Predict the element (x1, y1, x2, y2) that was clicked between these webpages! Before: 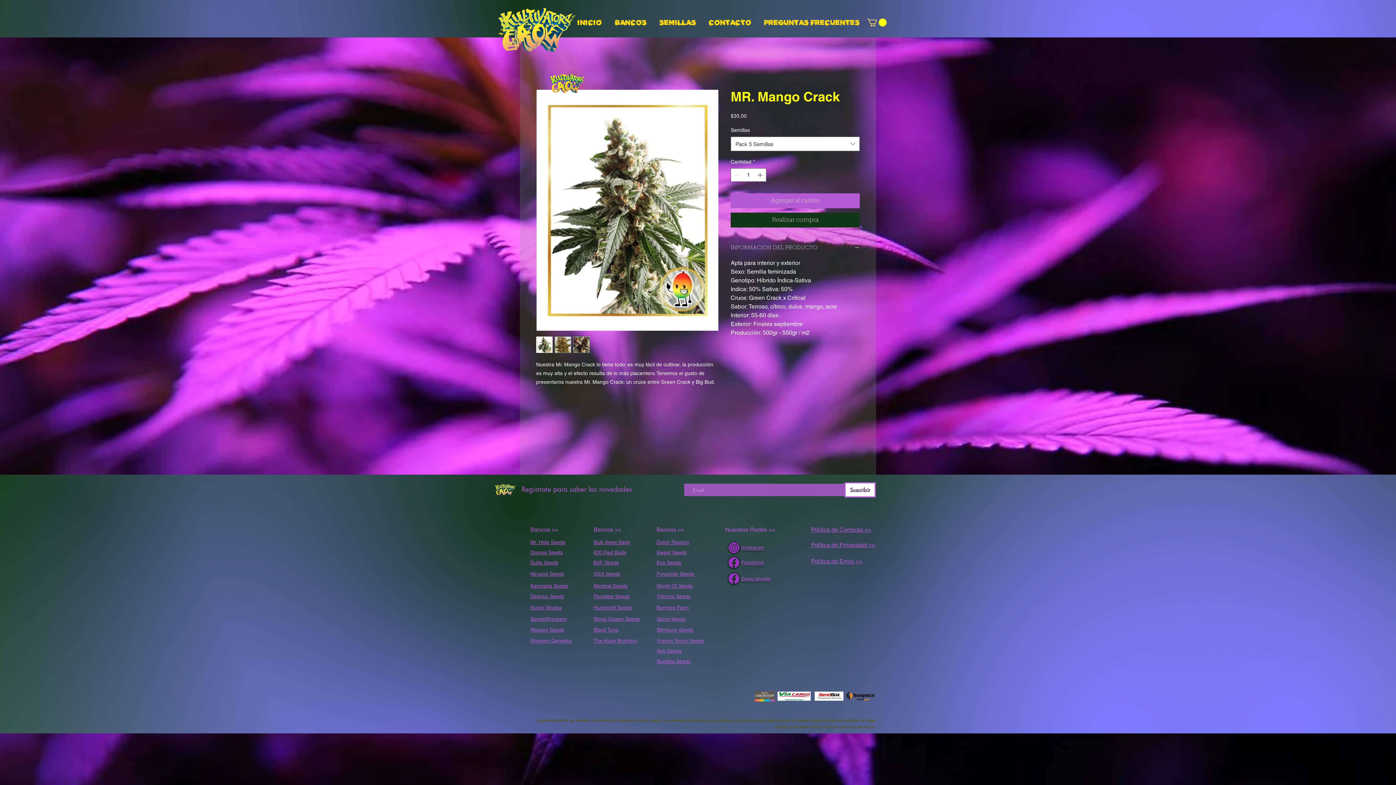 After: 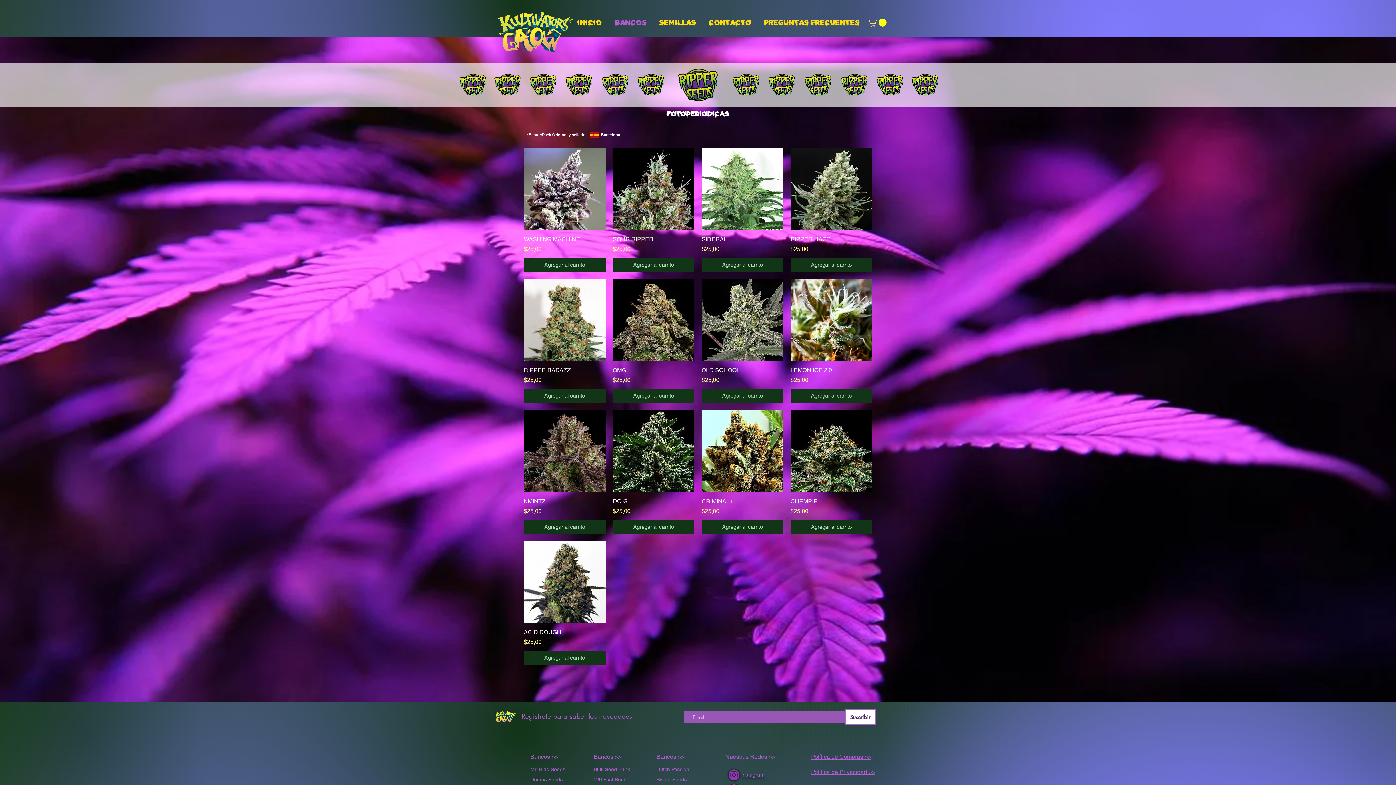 Action: label: Rippers Seeds bbox: (530, 627, 564, 633)